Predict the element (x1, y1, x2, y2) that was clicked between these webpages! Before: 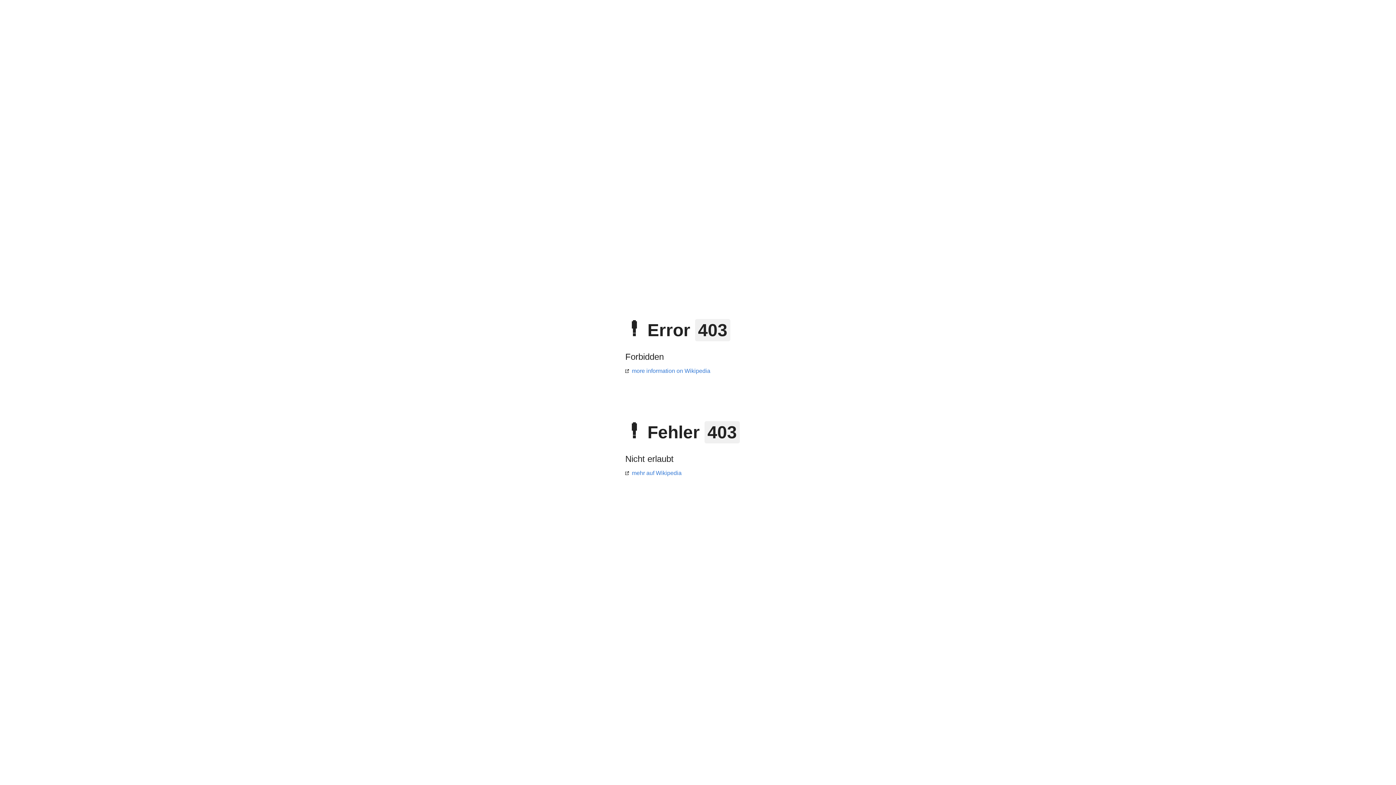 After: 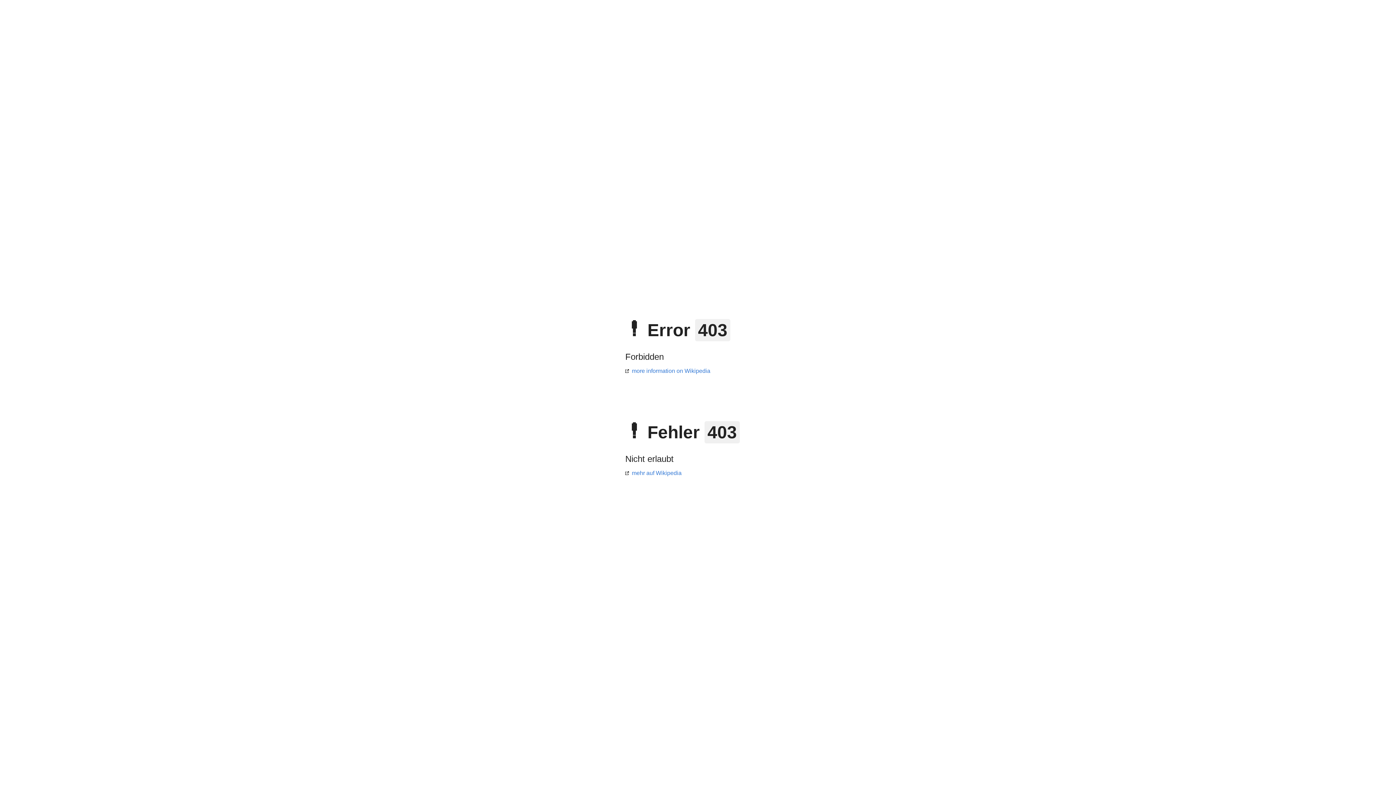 Action: label: more information on Wikipedia bbox: (625, 368, 710, 374)